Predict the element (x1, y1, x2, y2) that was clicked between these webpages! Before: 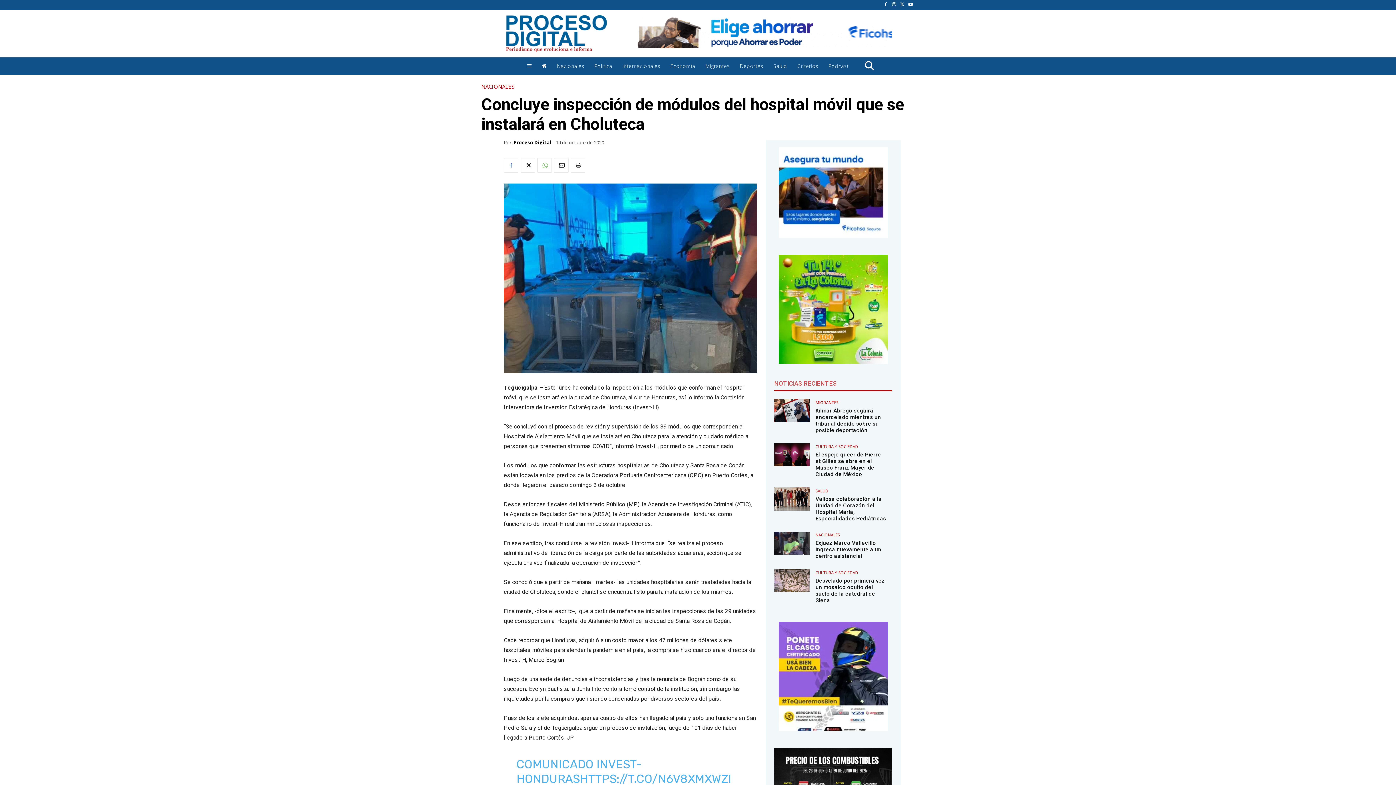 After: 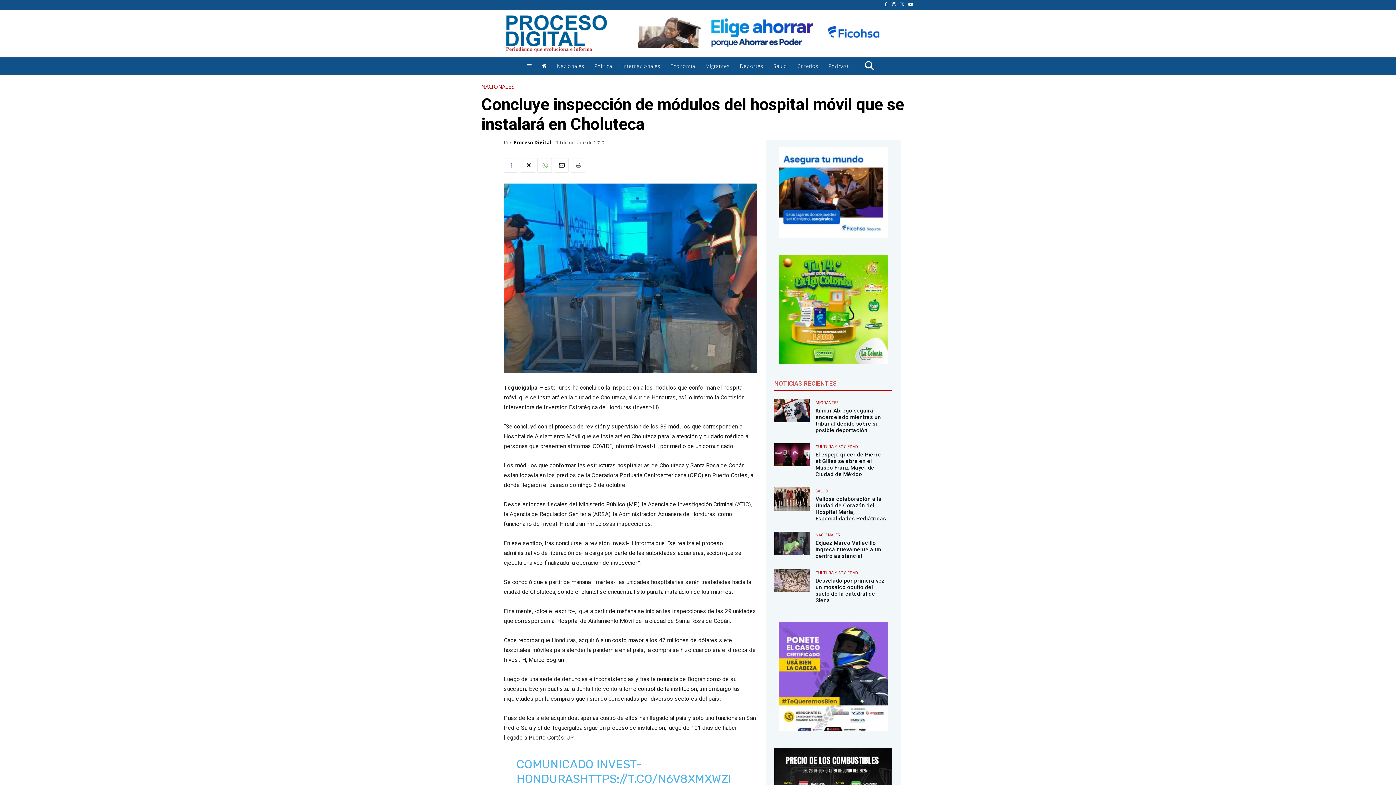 Action: bbox: (570, 158, 585, 172)